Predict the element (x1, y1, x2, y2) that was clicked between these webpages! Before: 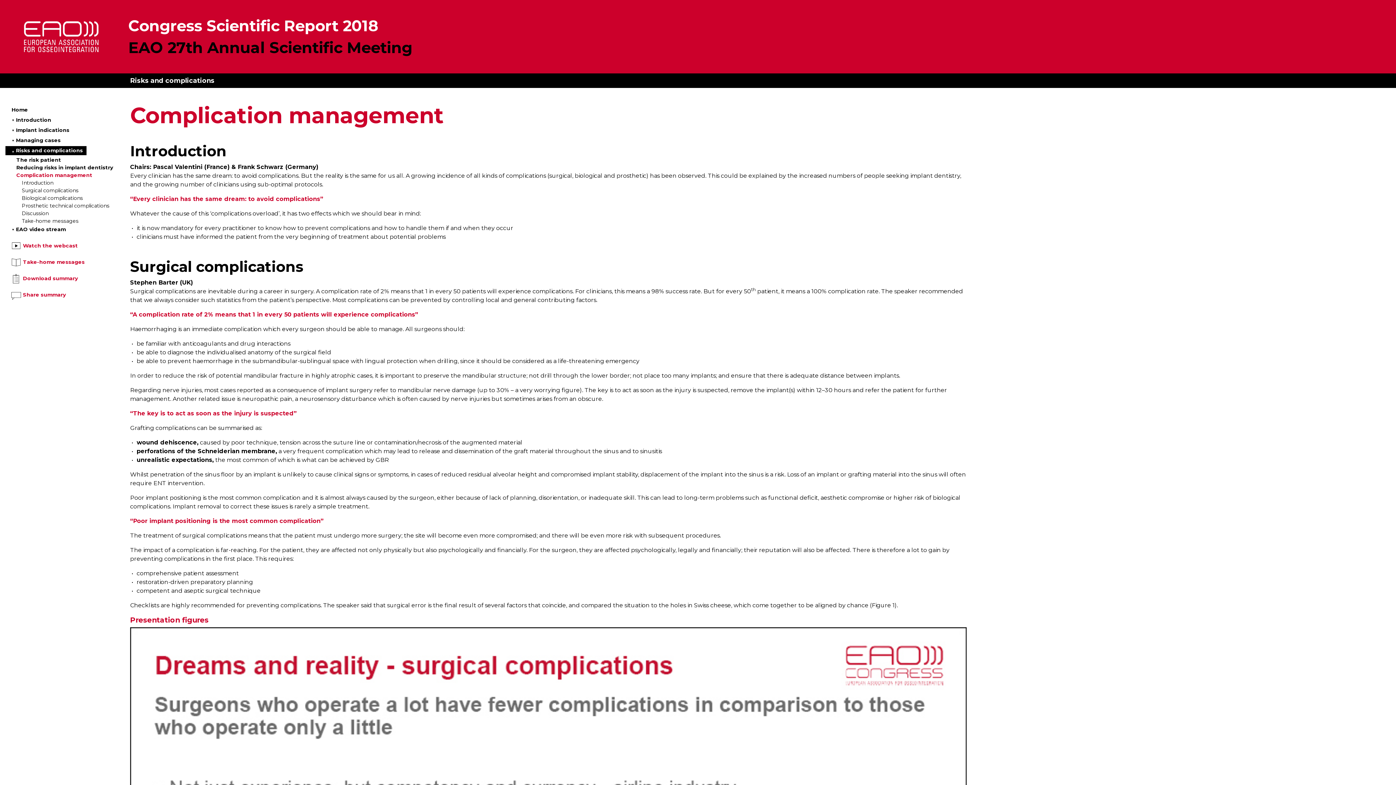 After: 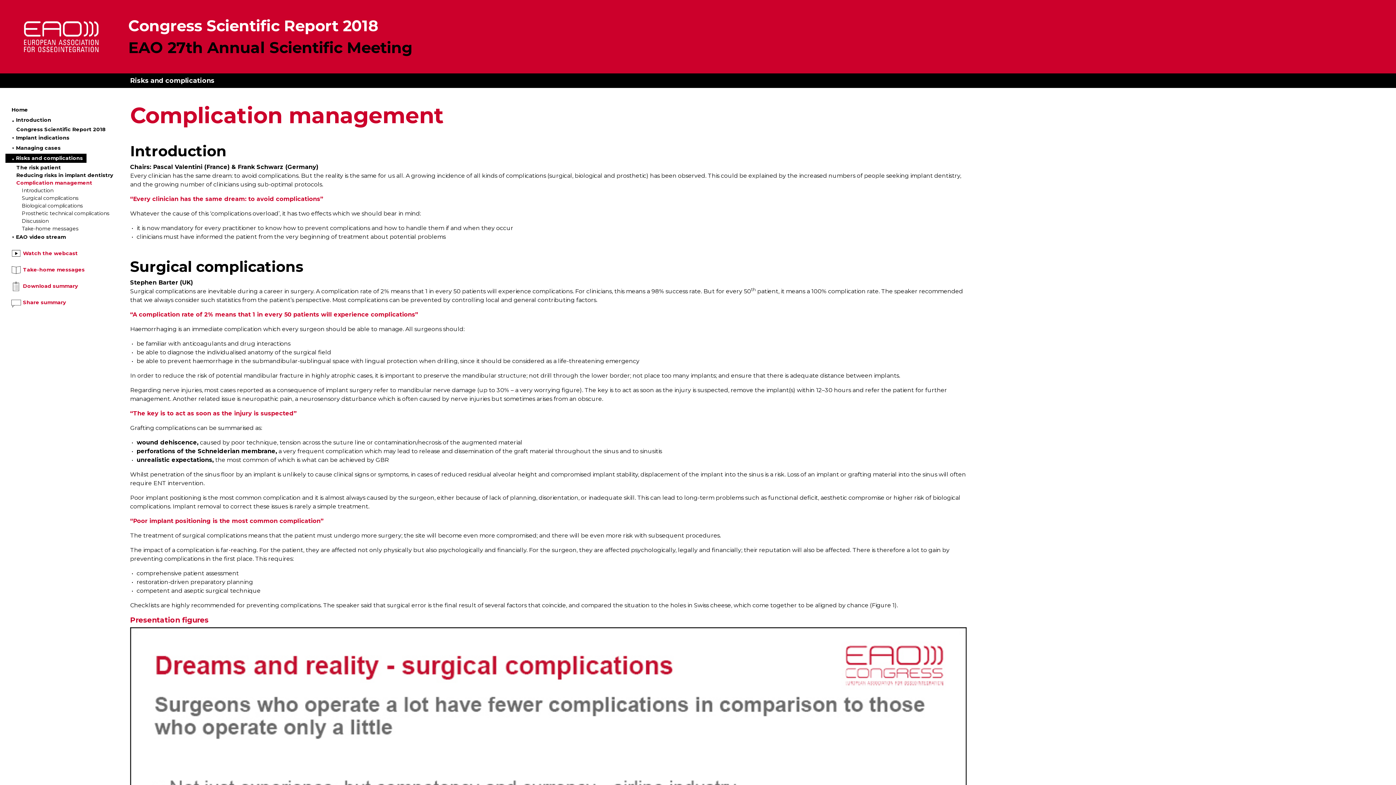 Action: bbox: (5, 115, 54, 124) label:  Introduction